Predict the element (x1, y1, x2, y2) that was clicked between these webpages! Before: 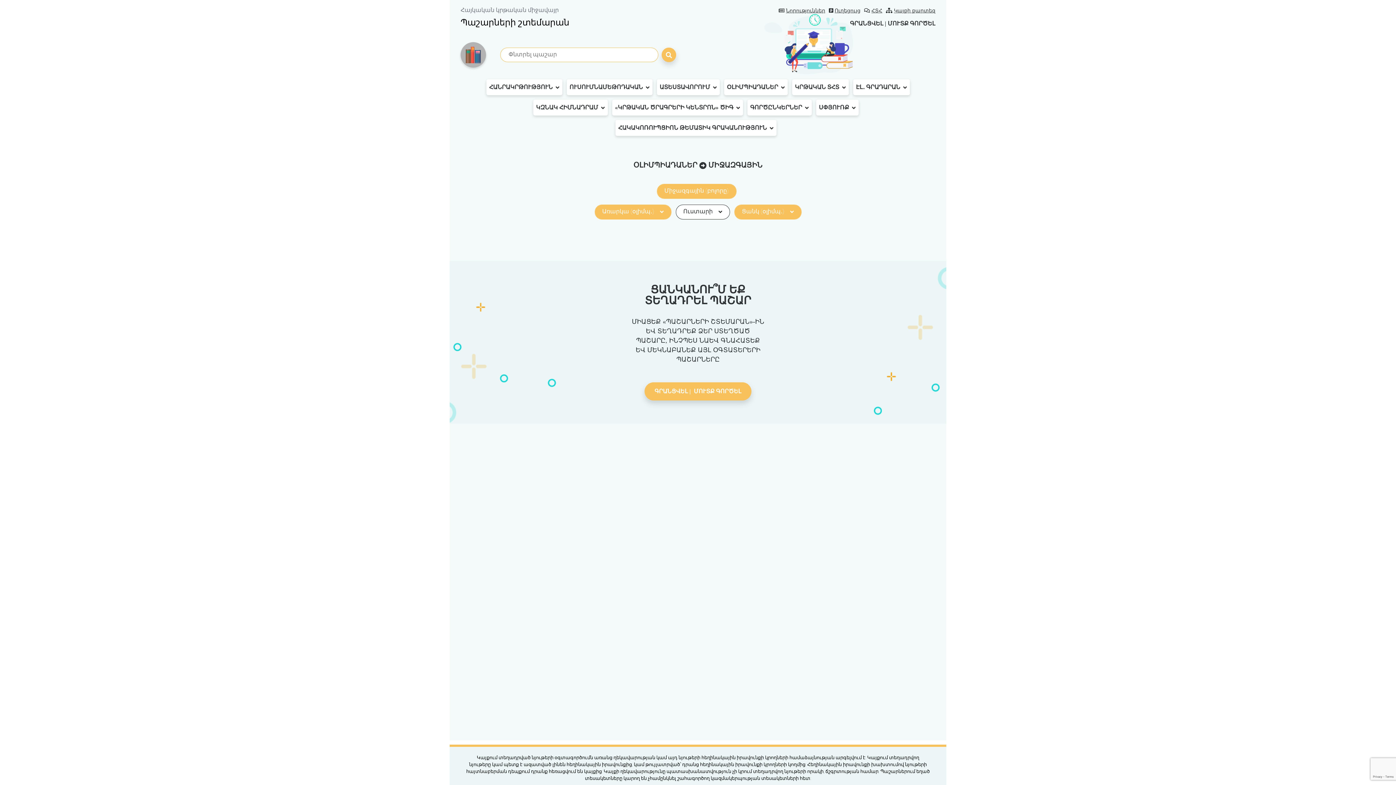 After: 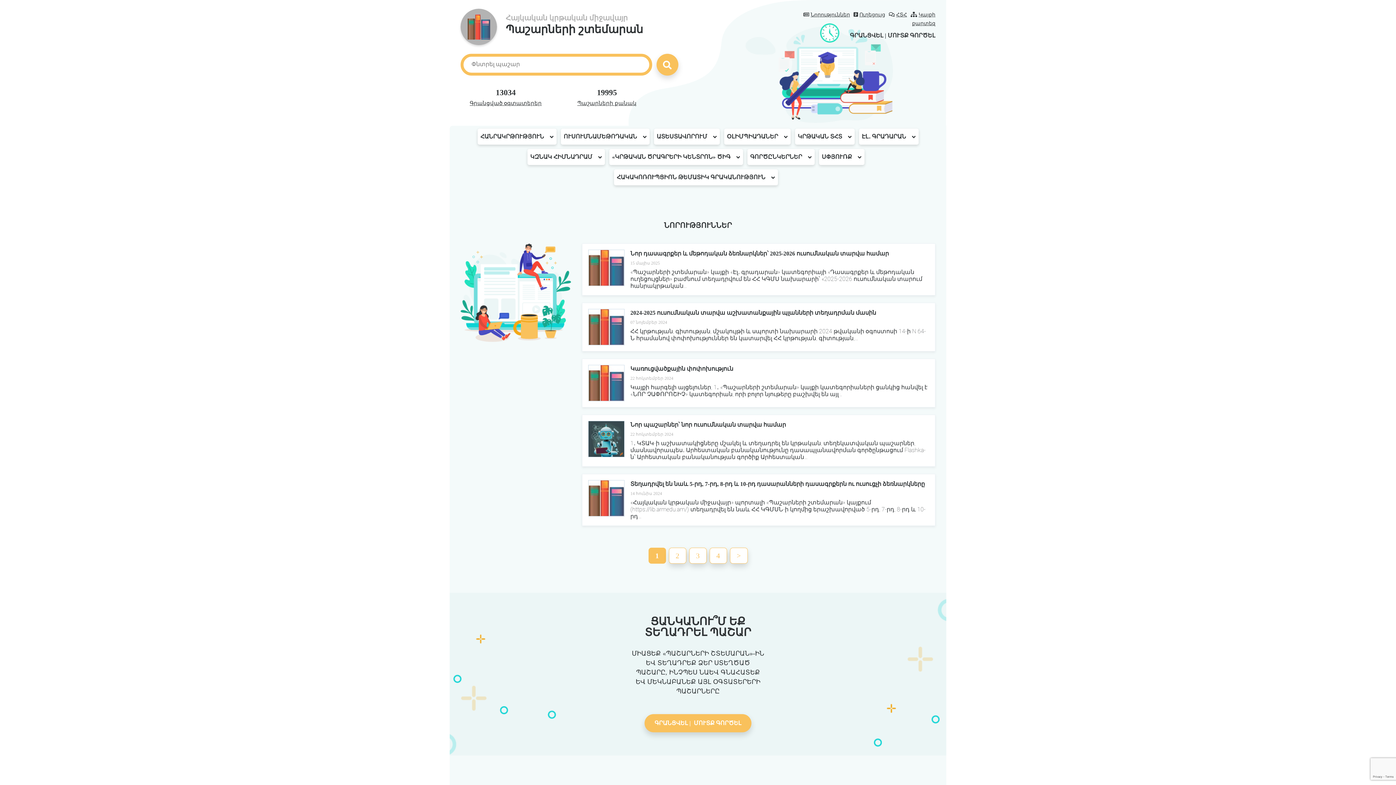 Action: bbox: (776, 8, 825, 13) label: Նորություններ